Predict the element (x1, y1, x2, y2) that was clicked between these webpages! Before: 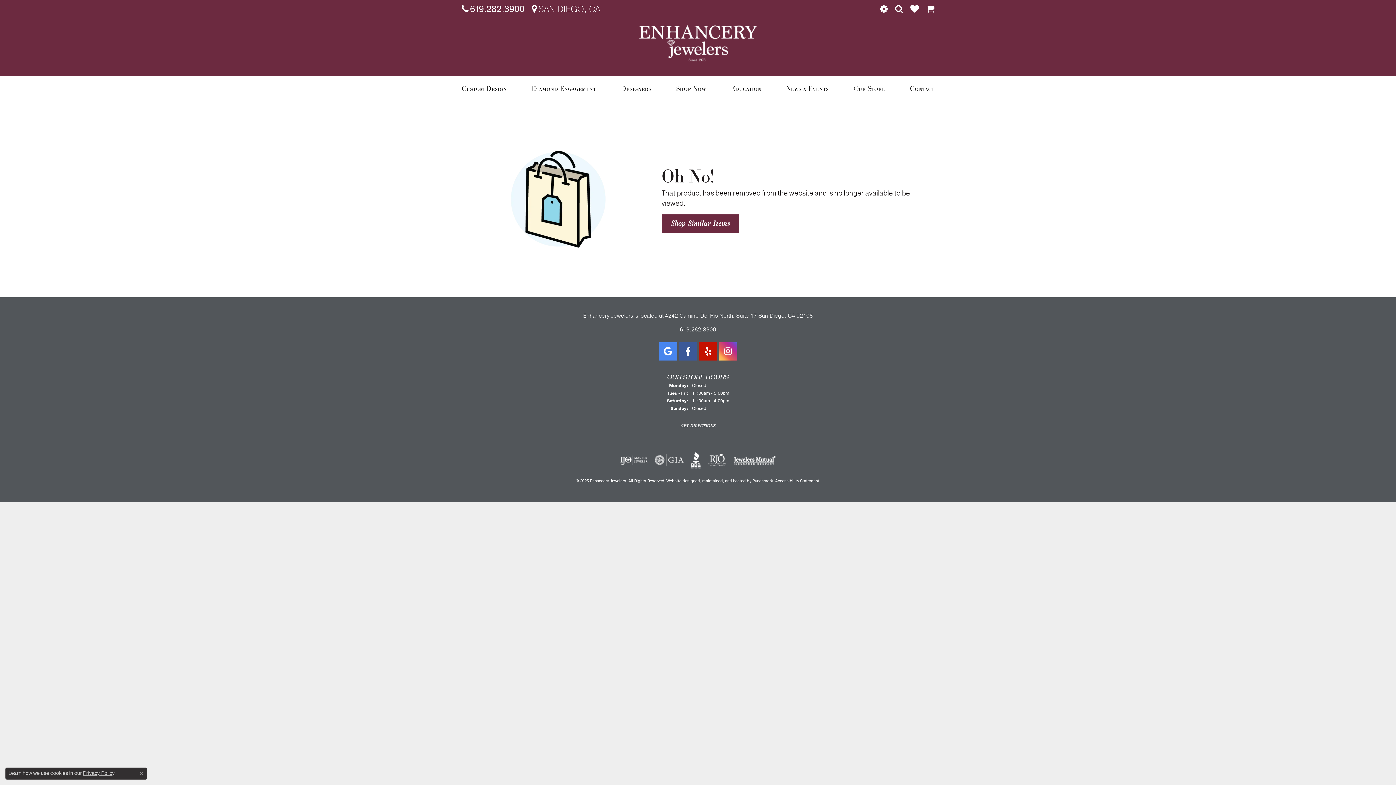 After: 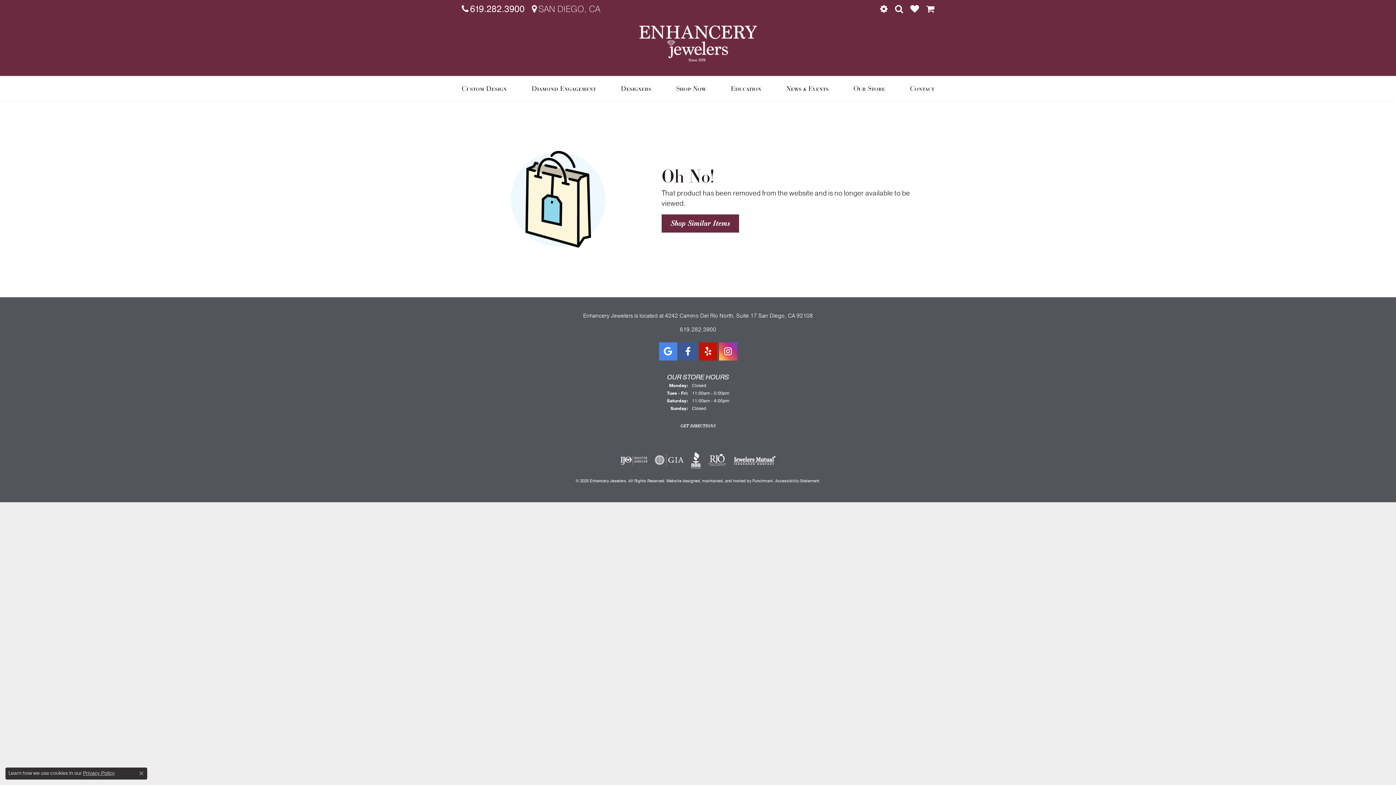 Action: label: Visit bbb website bbox: (691, 451, 701, 469)